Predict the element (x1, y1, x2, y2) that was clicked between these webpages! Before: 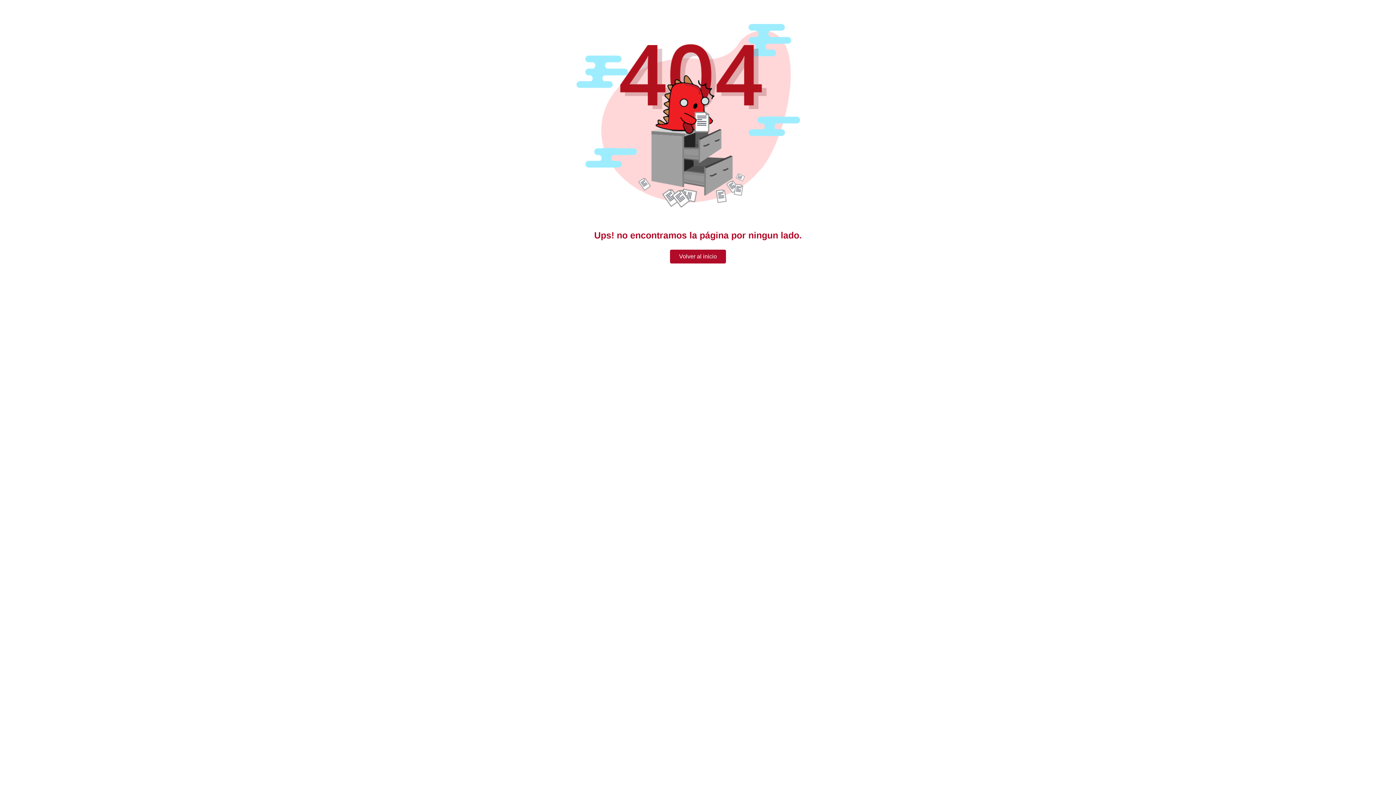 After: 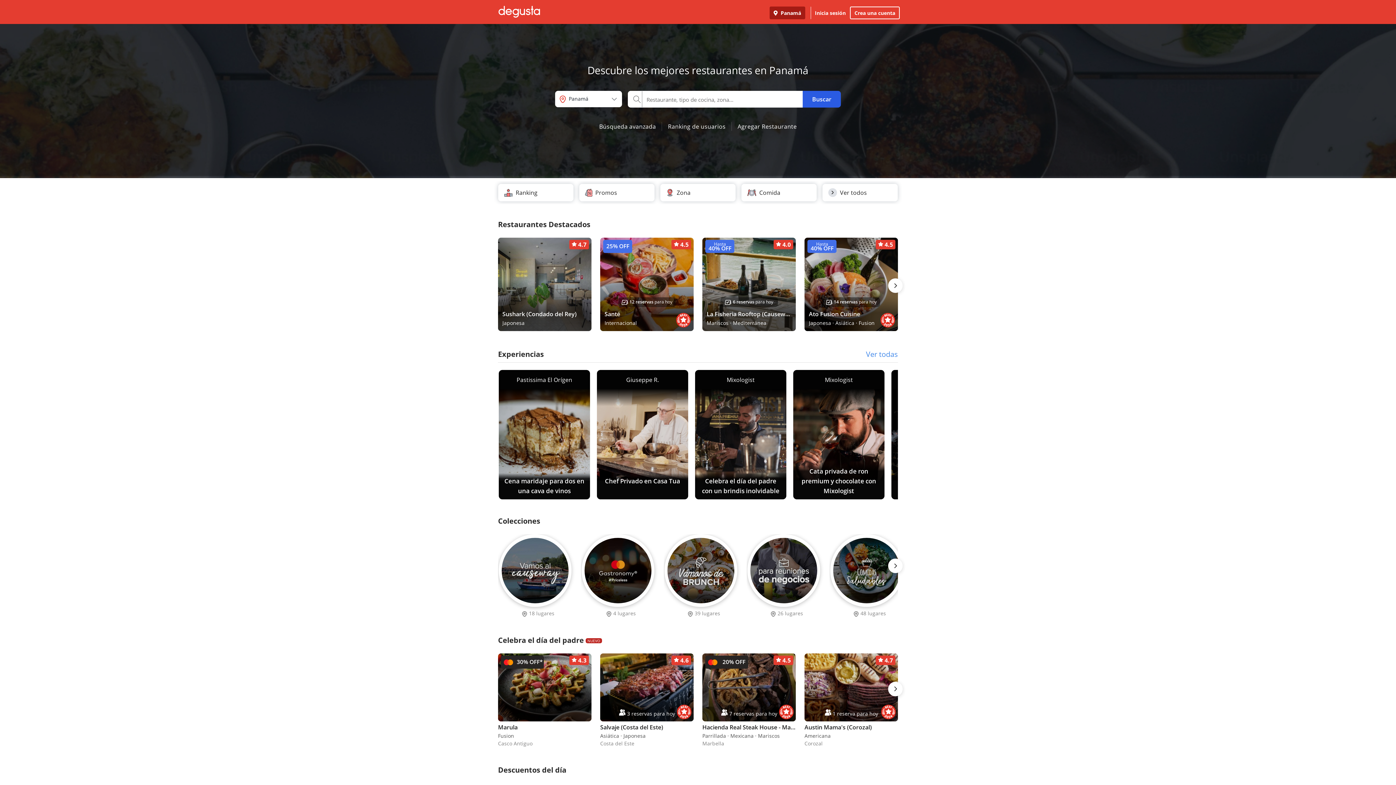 Action: bbox: (670, 249, 726, 263) label: Volver al inicio